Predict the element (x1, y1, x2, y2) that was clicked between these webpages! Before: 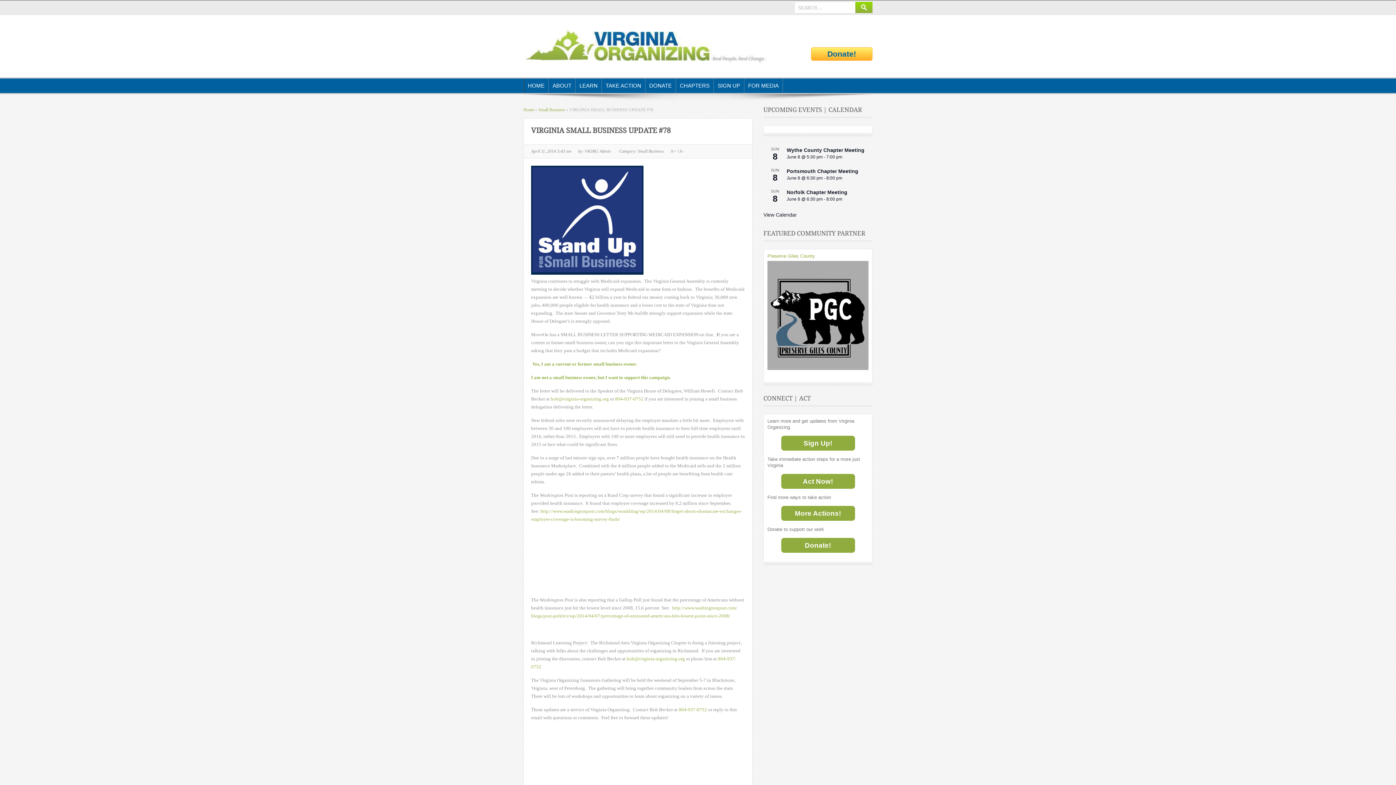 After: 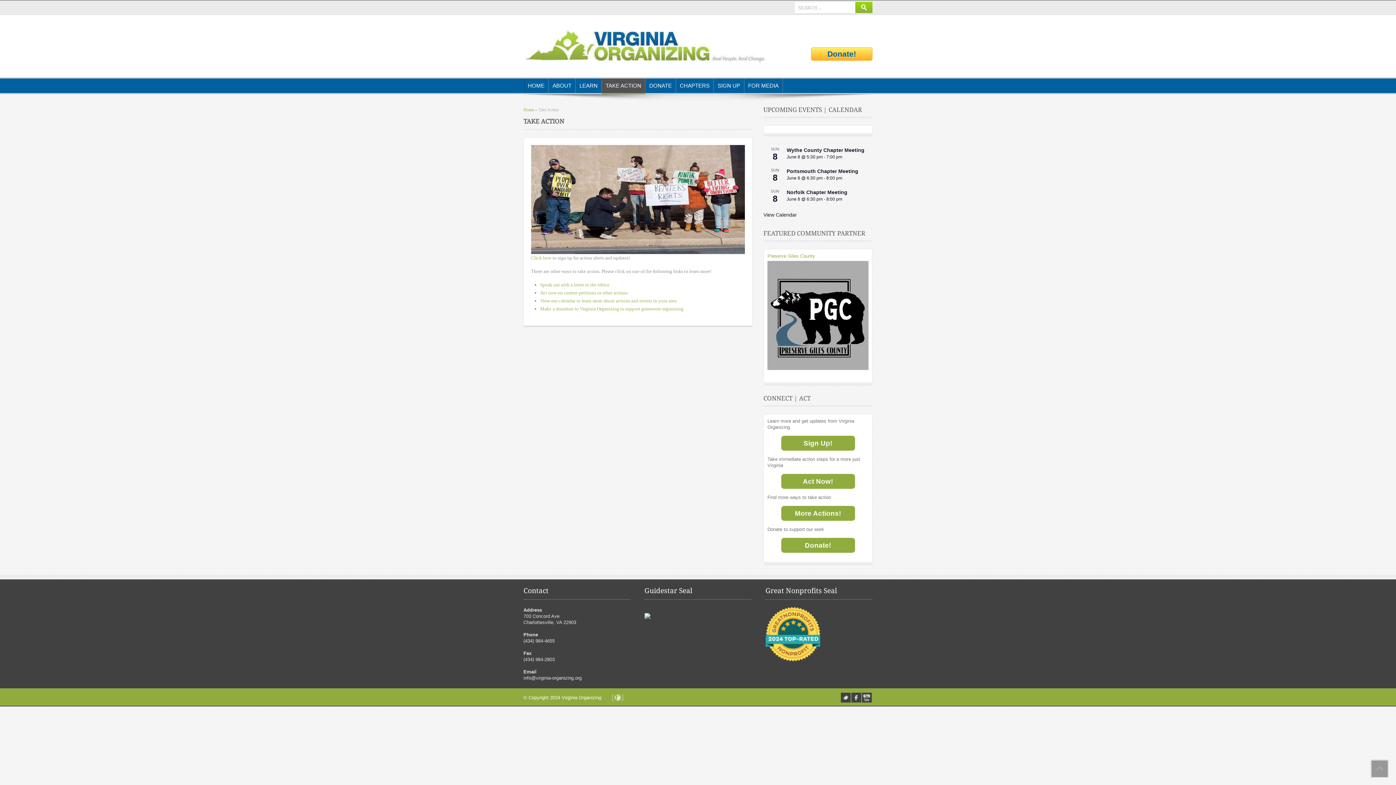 Action: bbox: (781, 506, 855, 521) label: More Actions!